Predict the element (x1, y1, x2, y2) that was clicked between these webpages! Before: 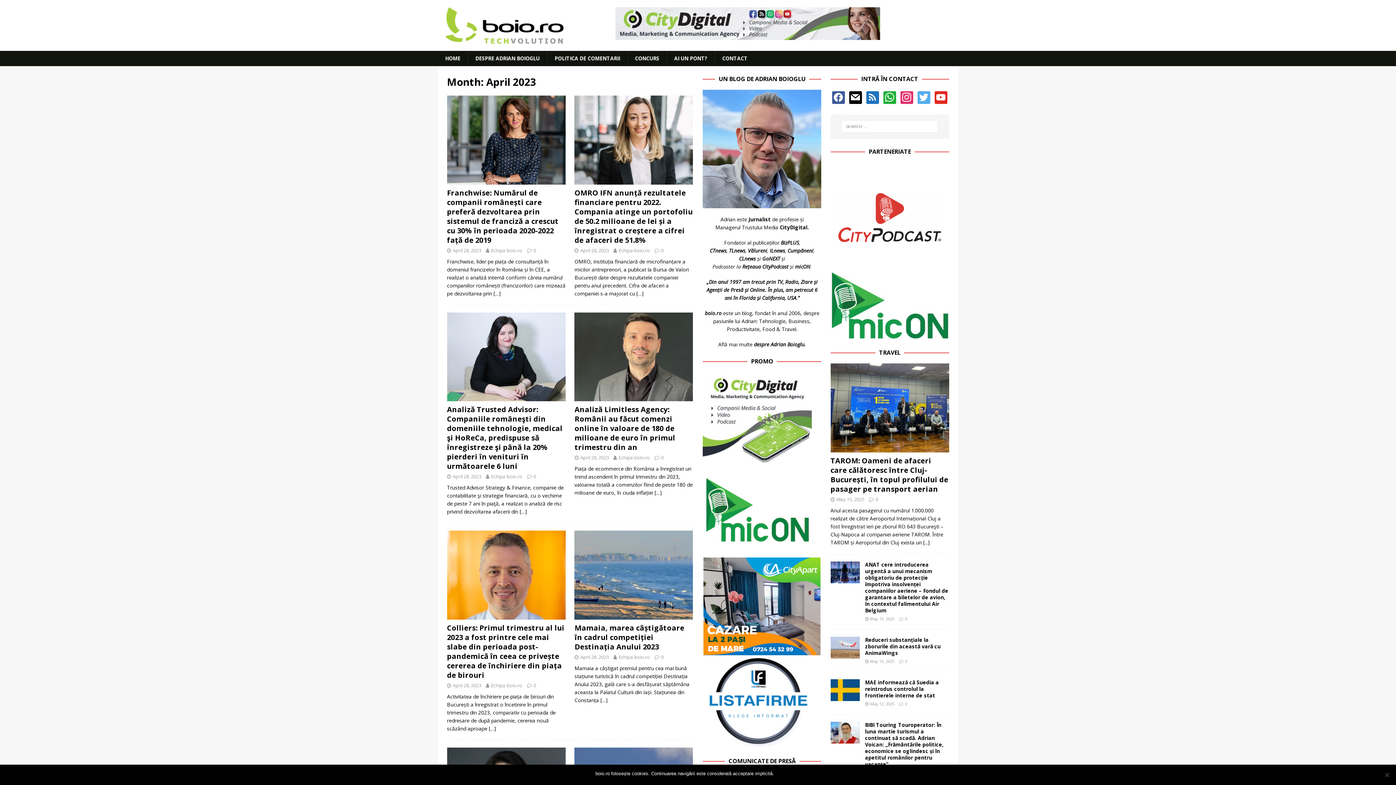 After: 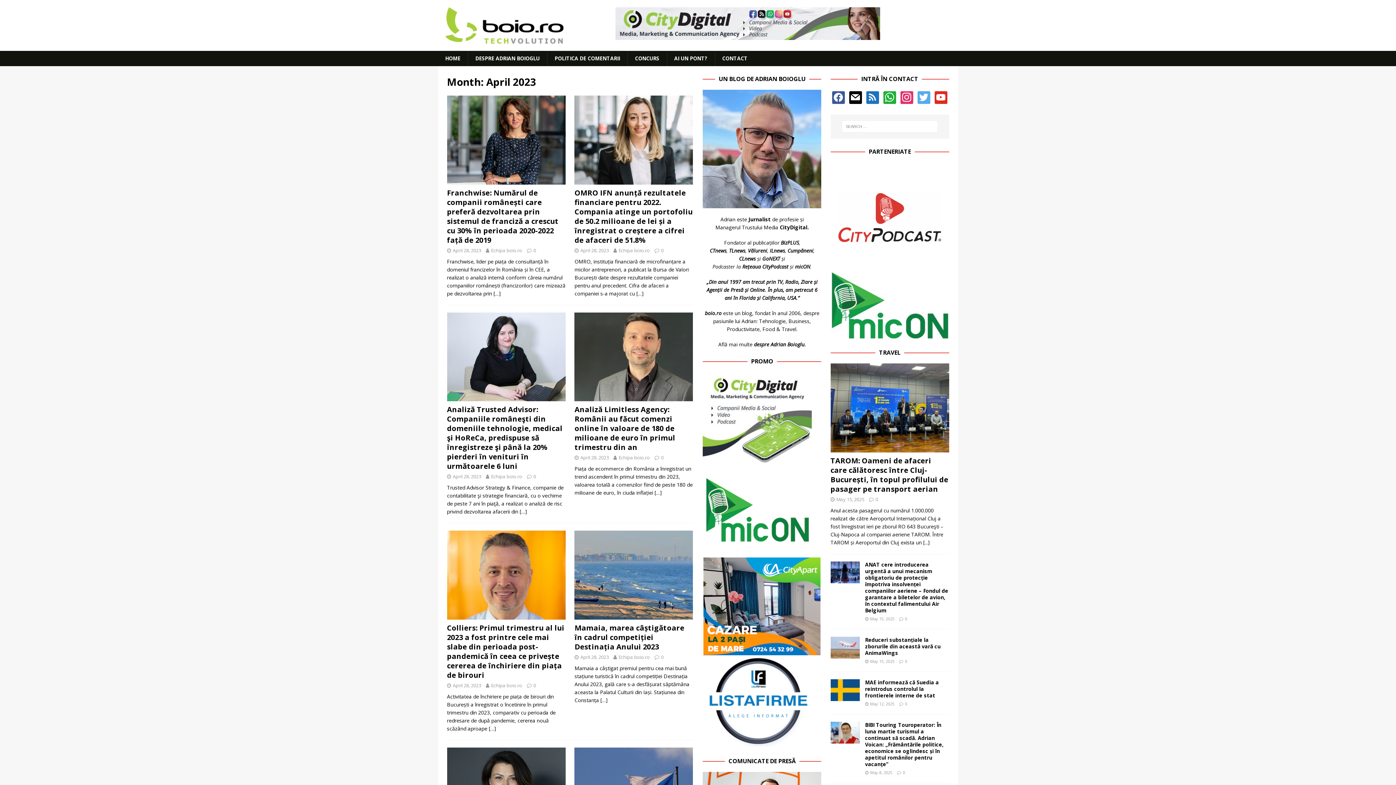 Action: label: Ok bbox: (777, 770, 784, 777)